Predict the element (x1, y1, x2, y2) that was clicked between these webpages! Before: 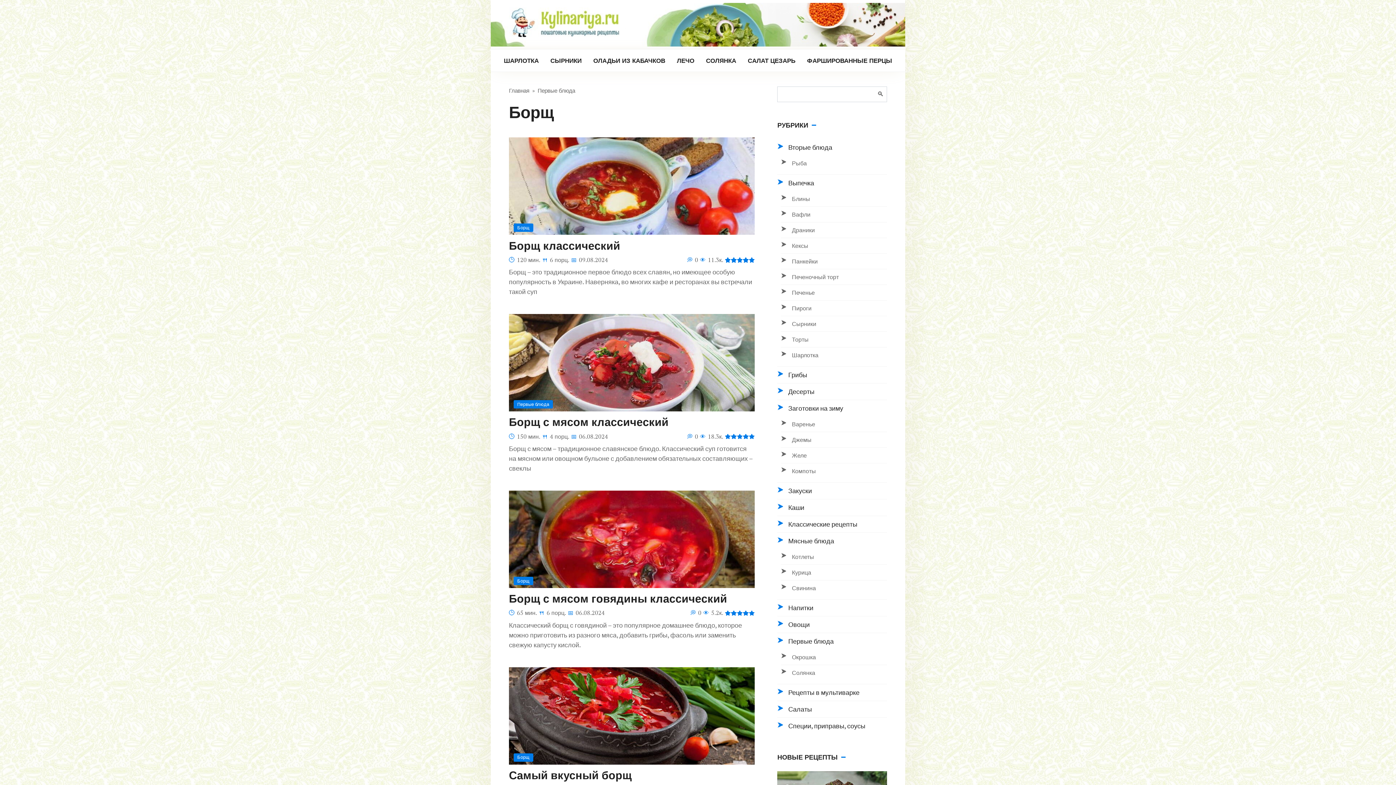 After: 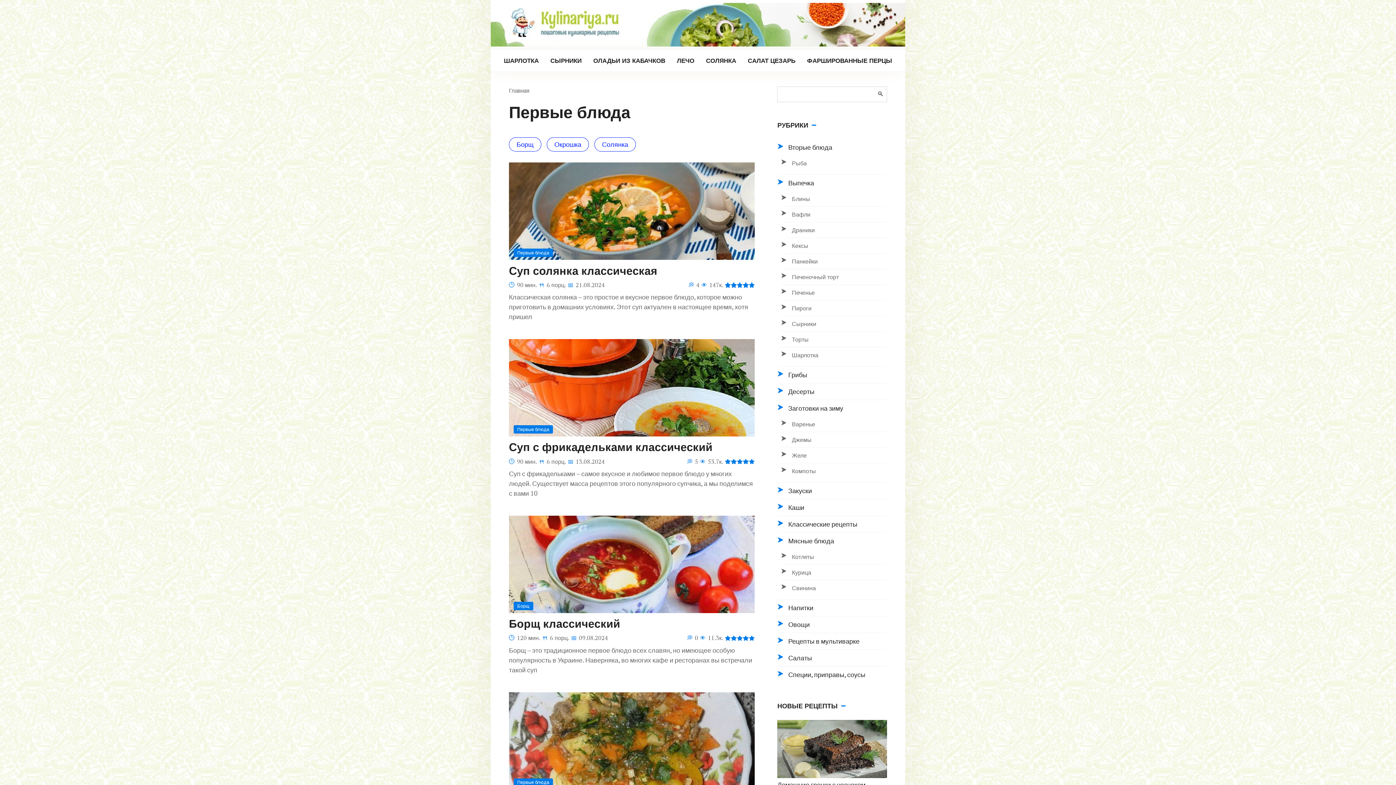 Action: bbox: (537, 86, 575, 94) label: Первые блюда